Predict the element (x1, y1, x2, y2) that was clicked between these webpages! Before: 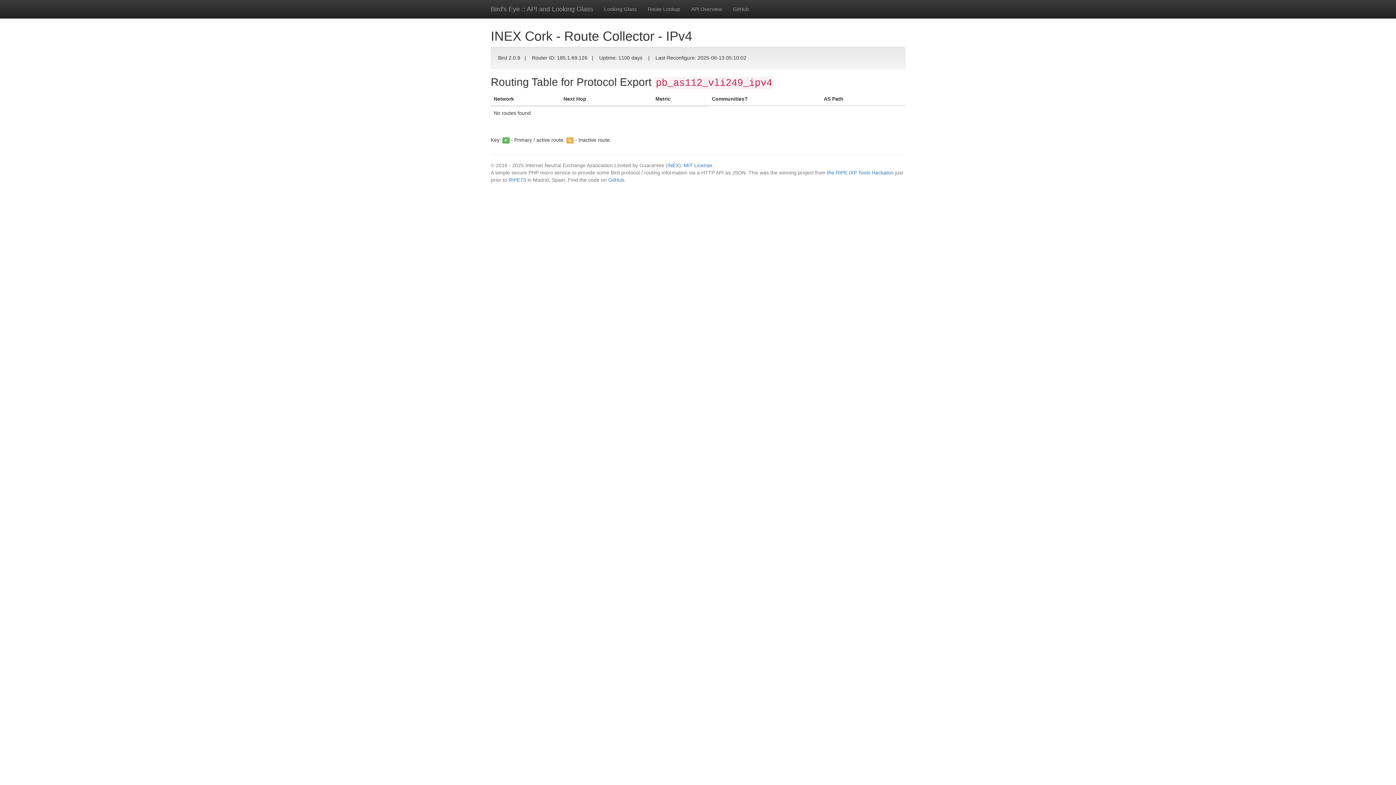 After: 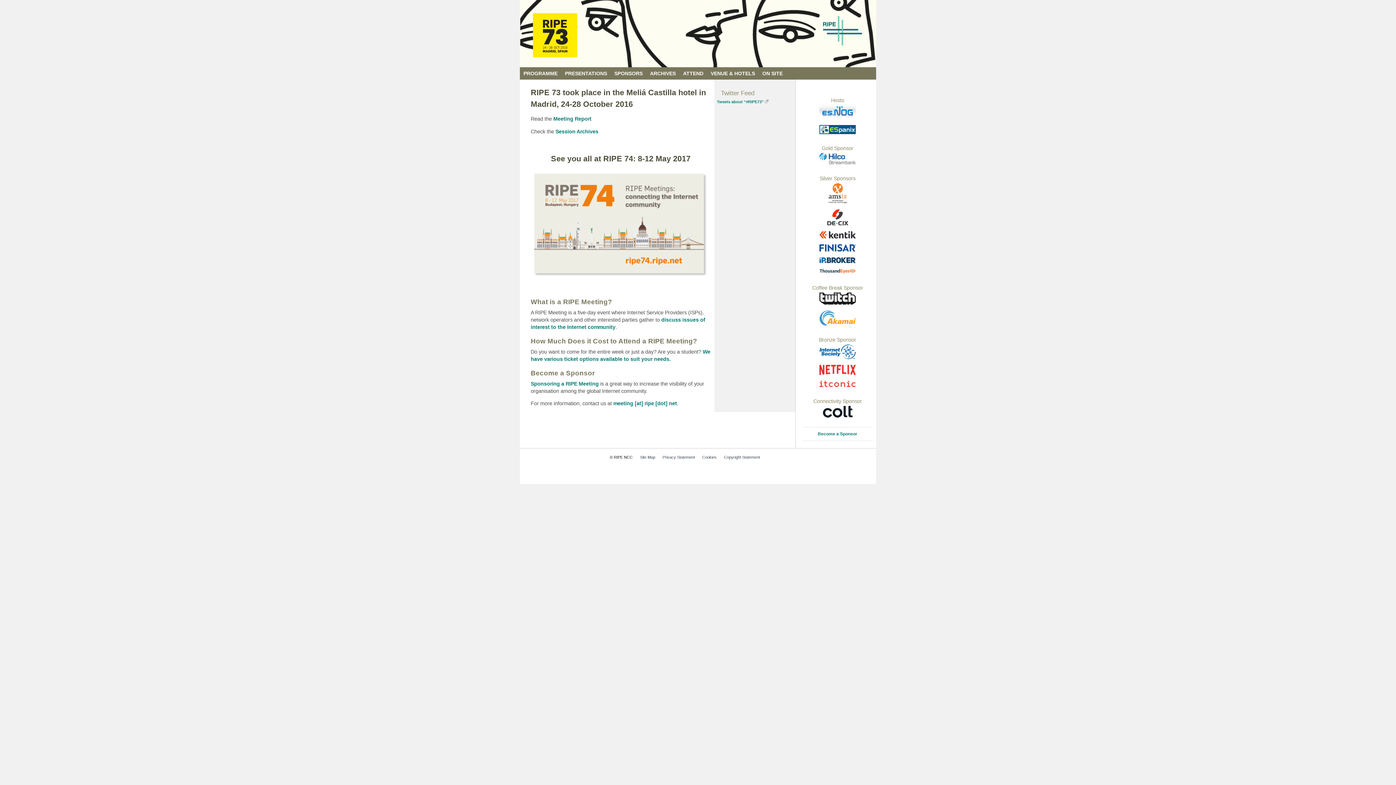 Action: label: RIPE73 bbox: (508, 177, 526, 182)